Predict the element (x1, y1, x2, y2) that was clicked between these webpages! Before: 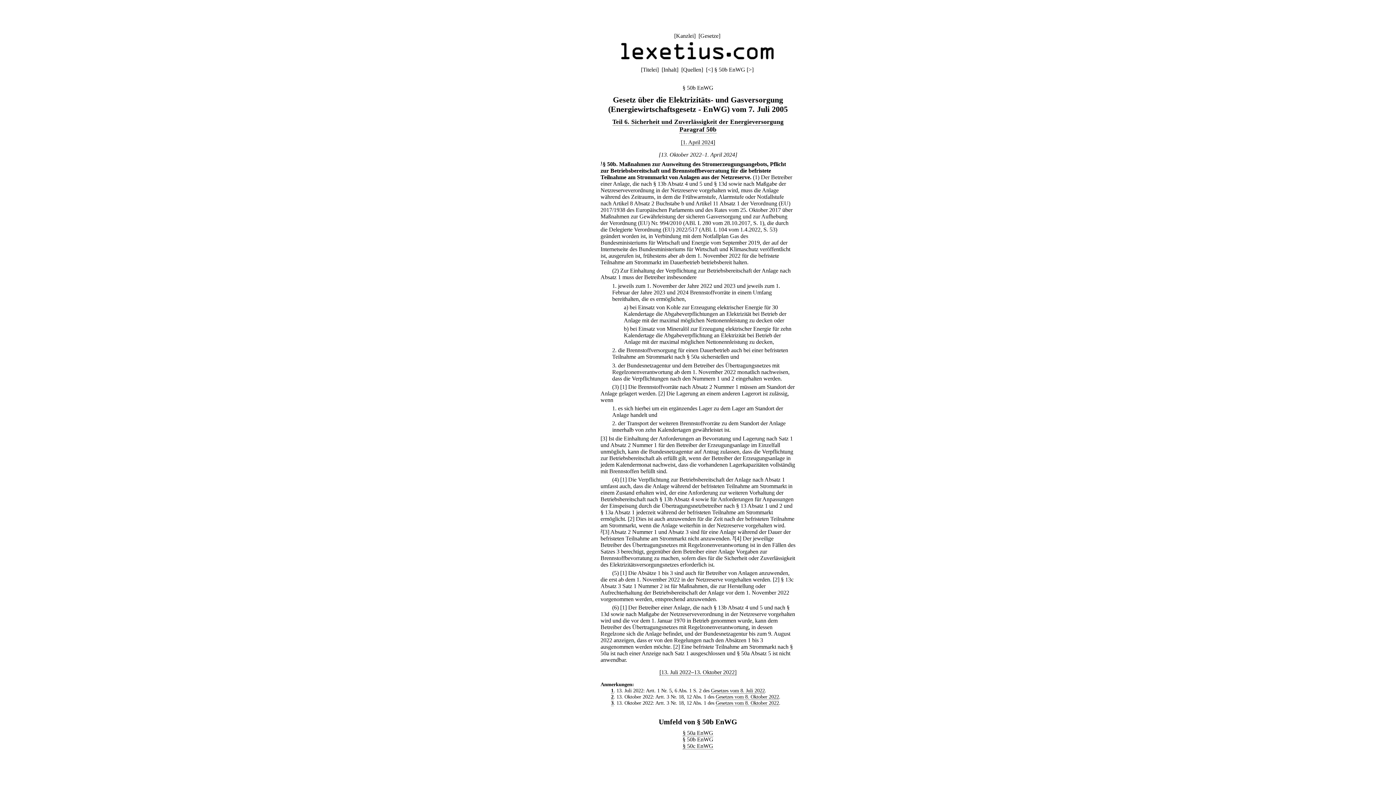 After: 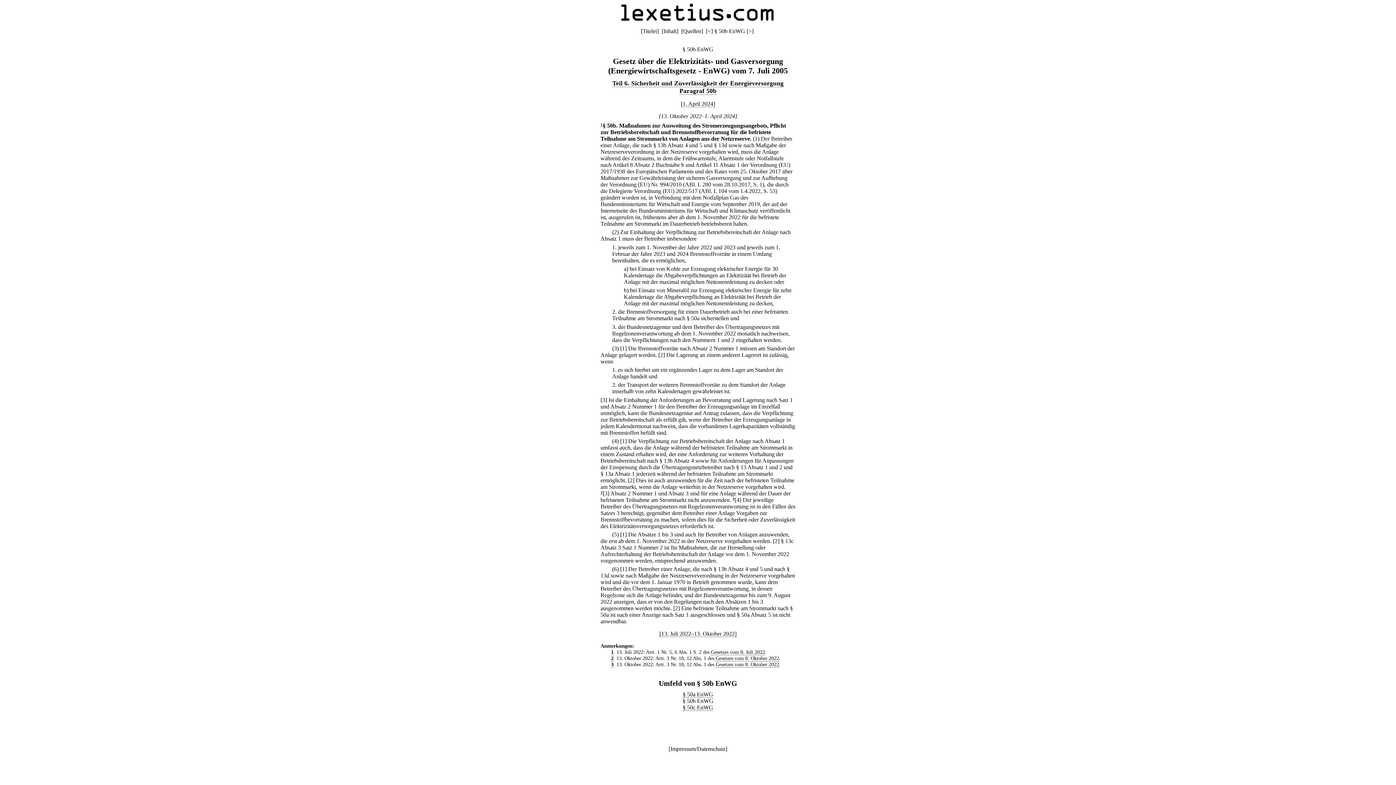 Action: label: 2 bbox: (600, 529, 602, 533)